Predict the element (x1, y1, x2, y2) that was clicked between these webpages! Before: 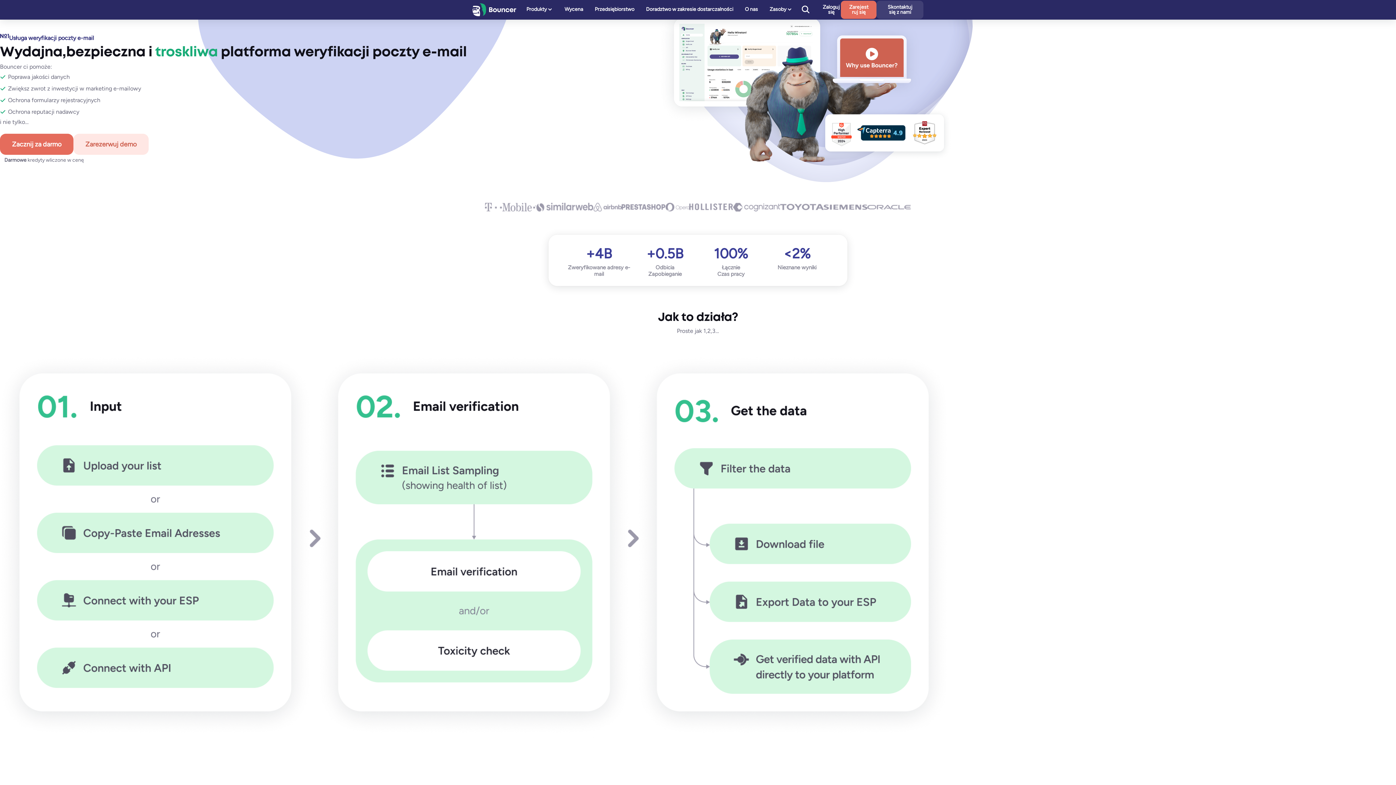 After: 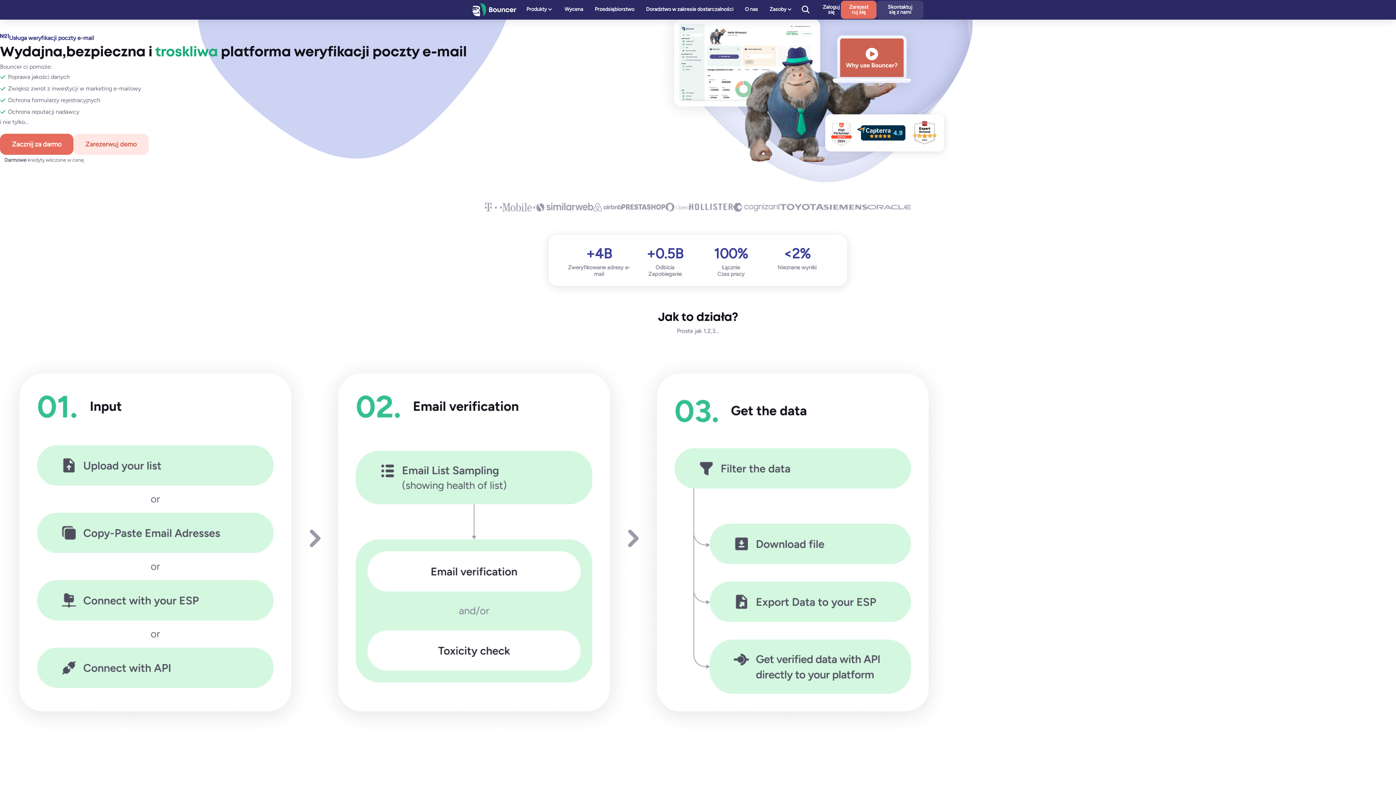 Action: bbox: (472, 3, 516, 16)